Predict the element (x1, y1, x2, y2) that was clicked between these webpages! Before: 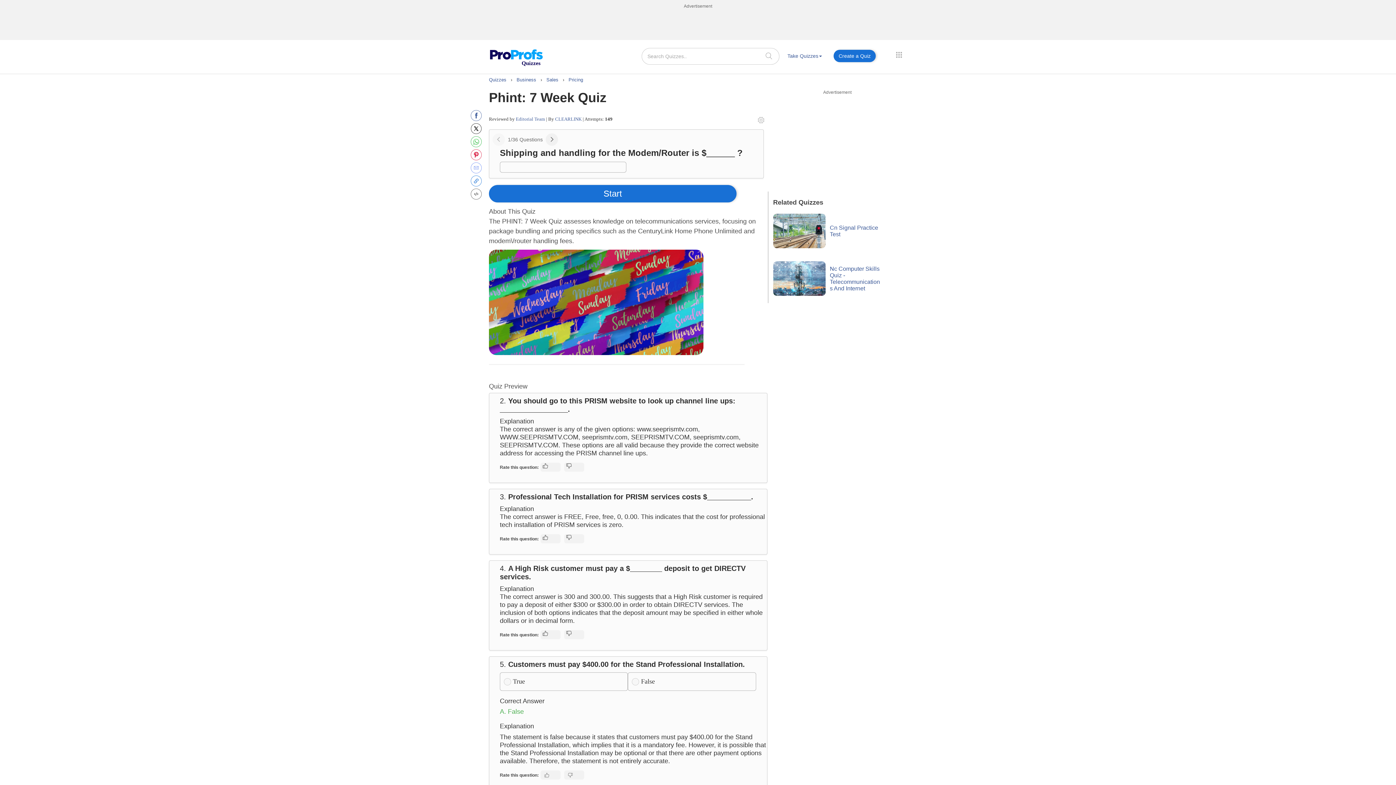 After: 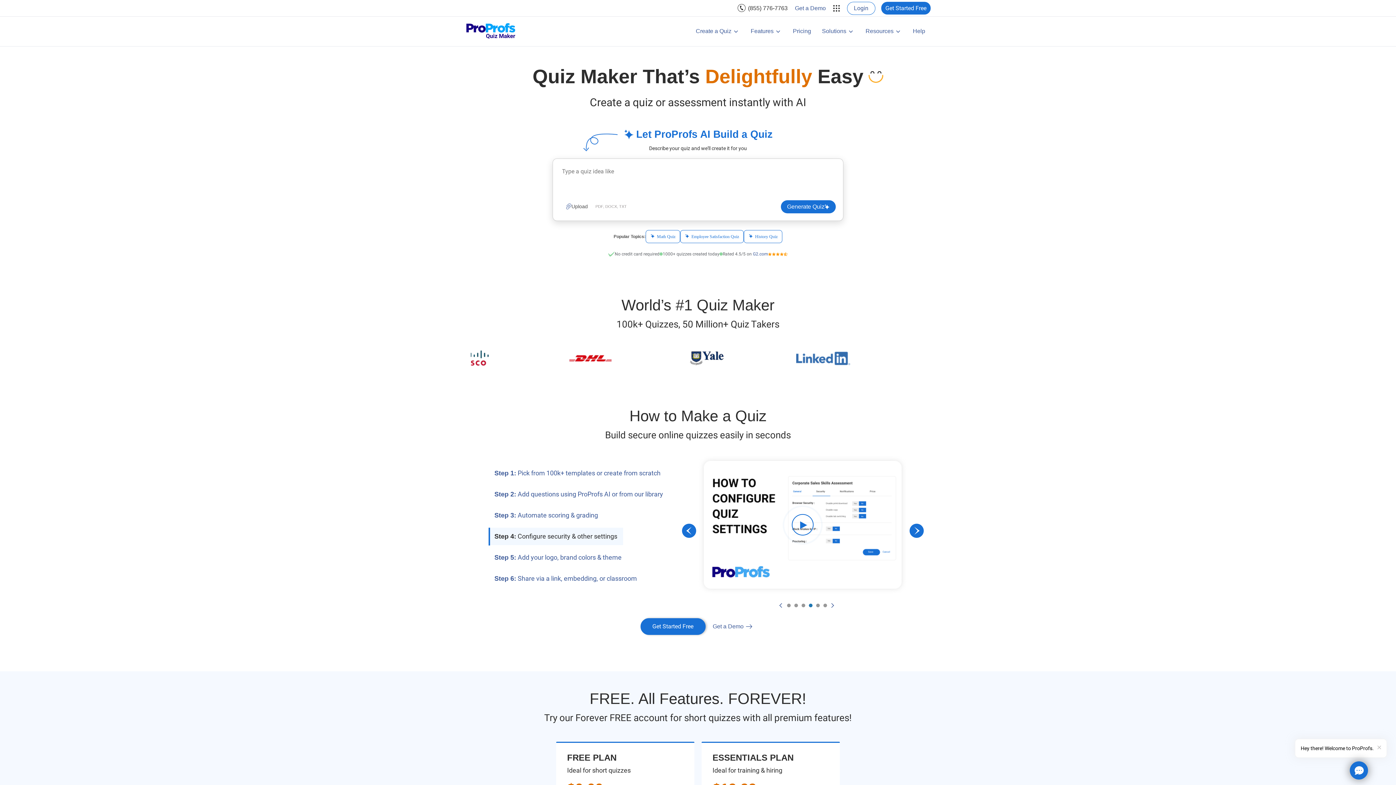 Action: label: Create a Quiz bbox: (833, 49, 876, 62)